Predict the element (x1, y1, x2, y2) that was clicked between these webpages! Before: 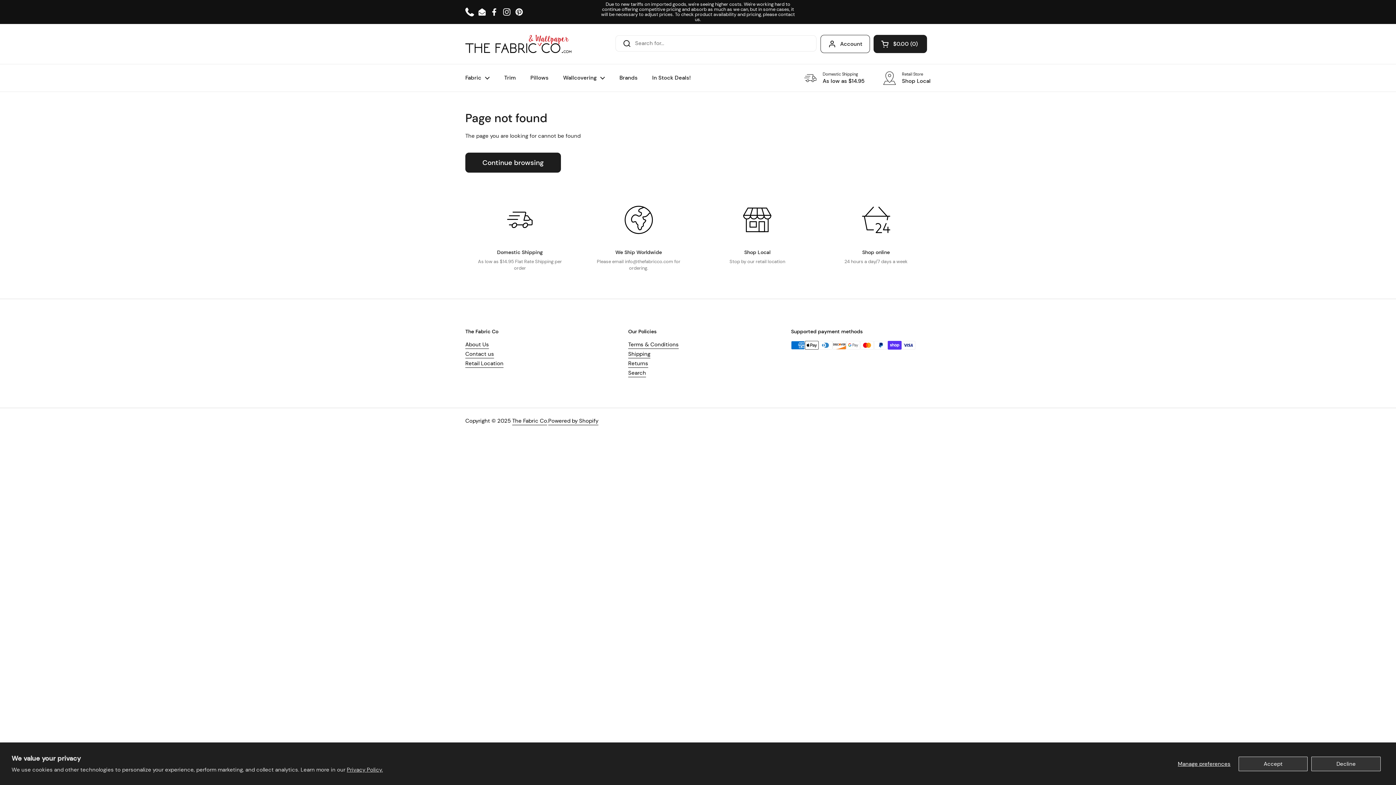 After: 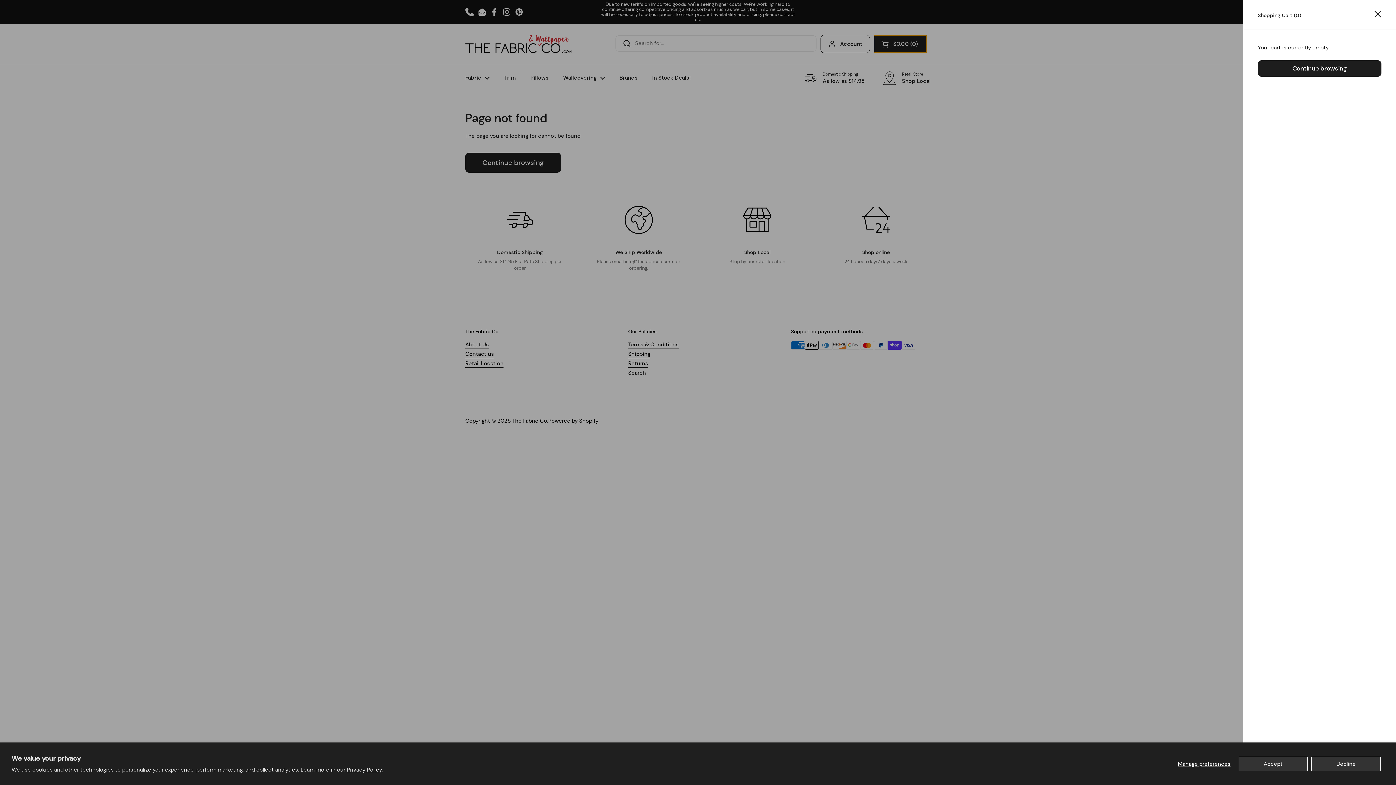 Action: label: Open cart
$0.00
0 bbox: (873, 34, 927, 53)